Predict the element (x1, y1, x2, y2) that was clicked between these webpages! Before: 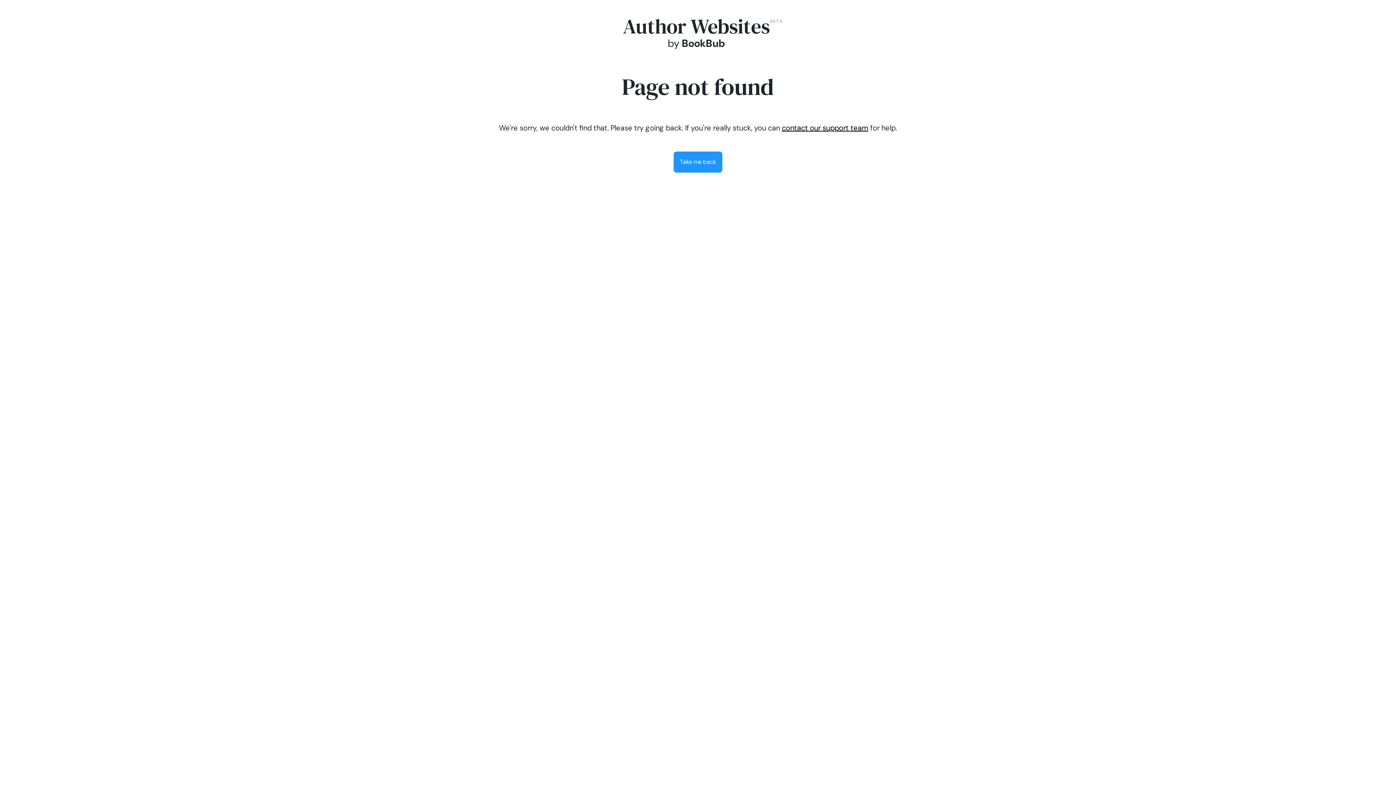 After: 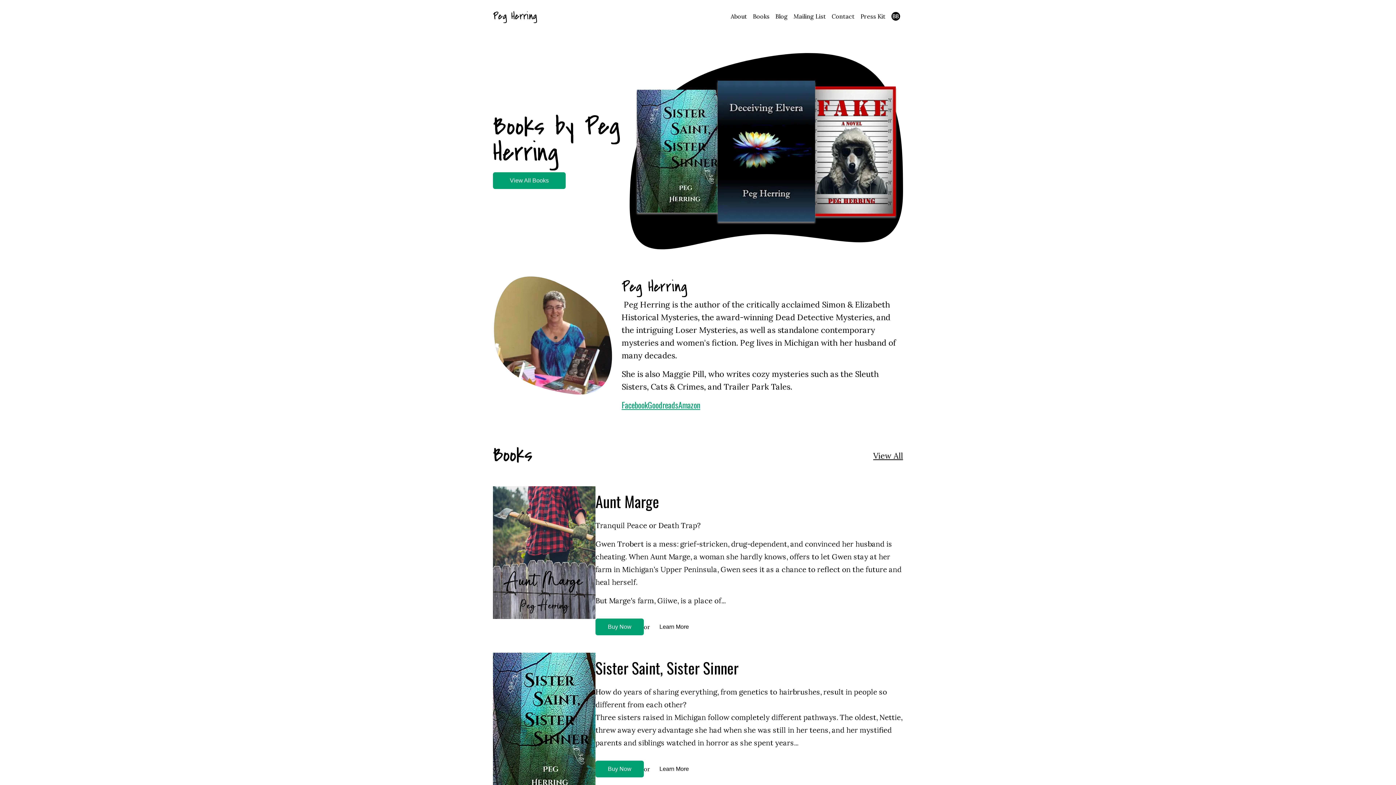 Action: bbox: (673, 151, 722, 172) label: Take me back